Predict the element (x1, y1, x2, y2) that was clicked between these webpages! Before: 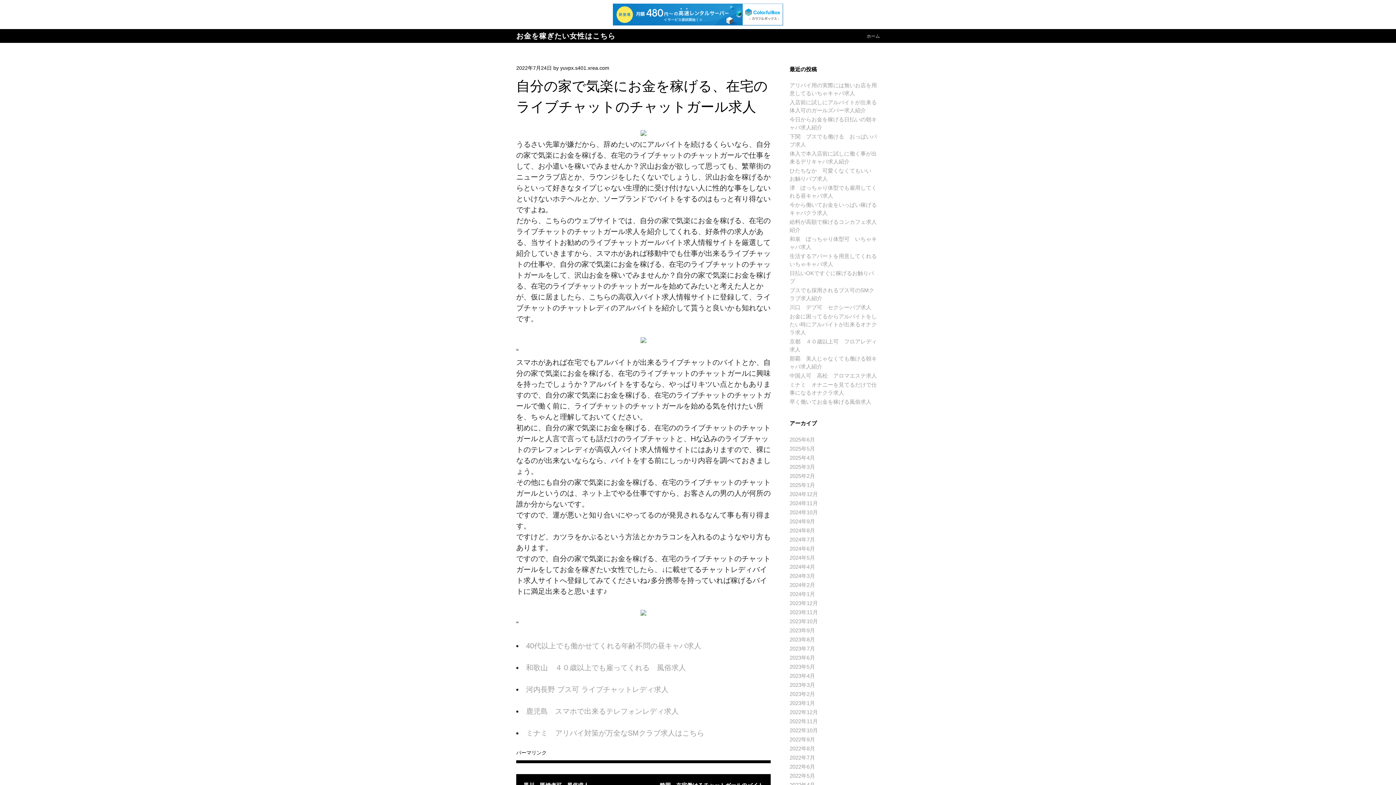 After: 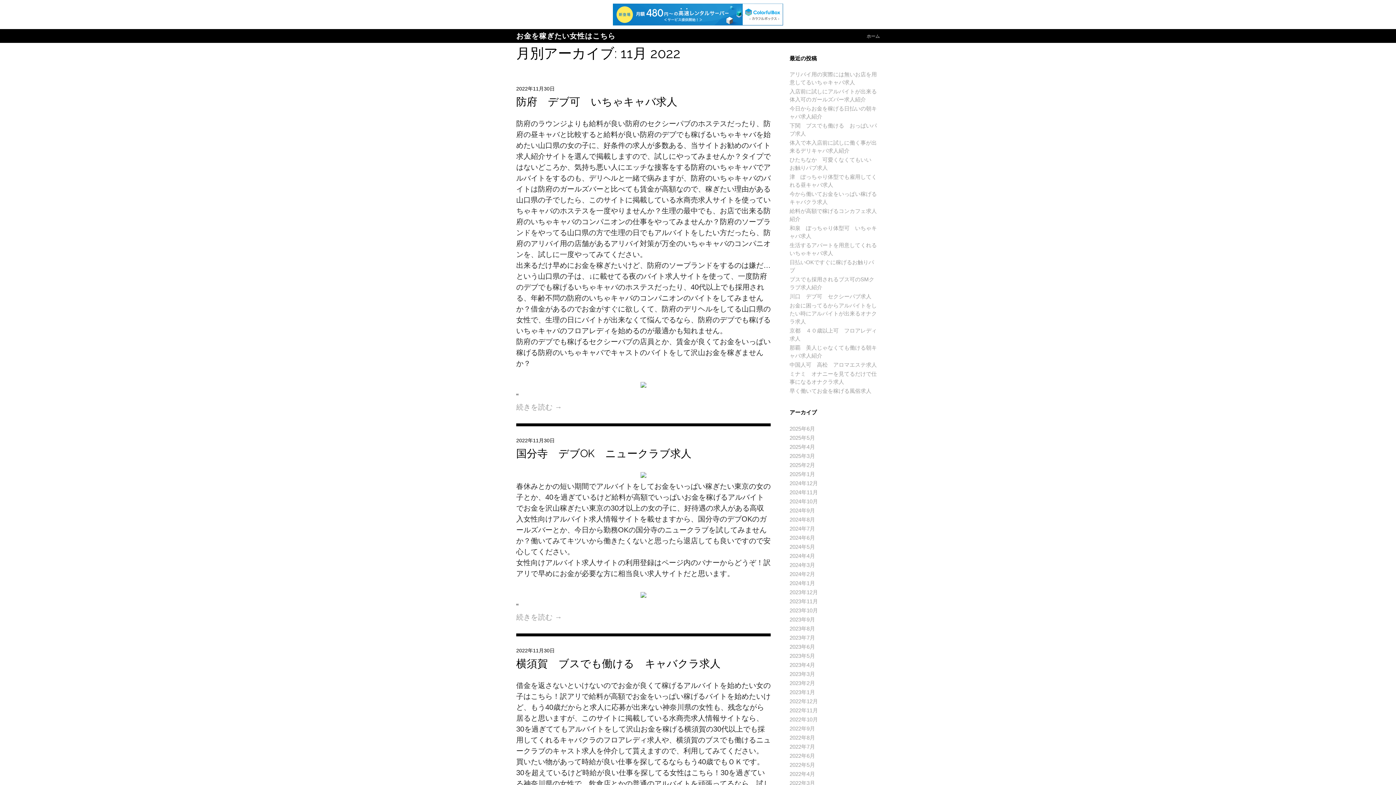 Action: bbox: (789, 718, 818, 724) label: 2022年11月